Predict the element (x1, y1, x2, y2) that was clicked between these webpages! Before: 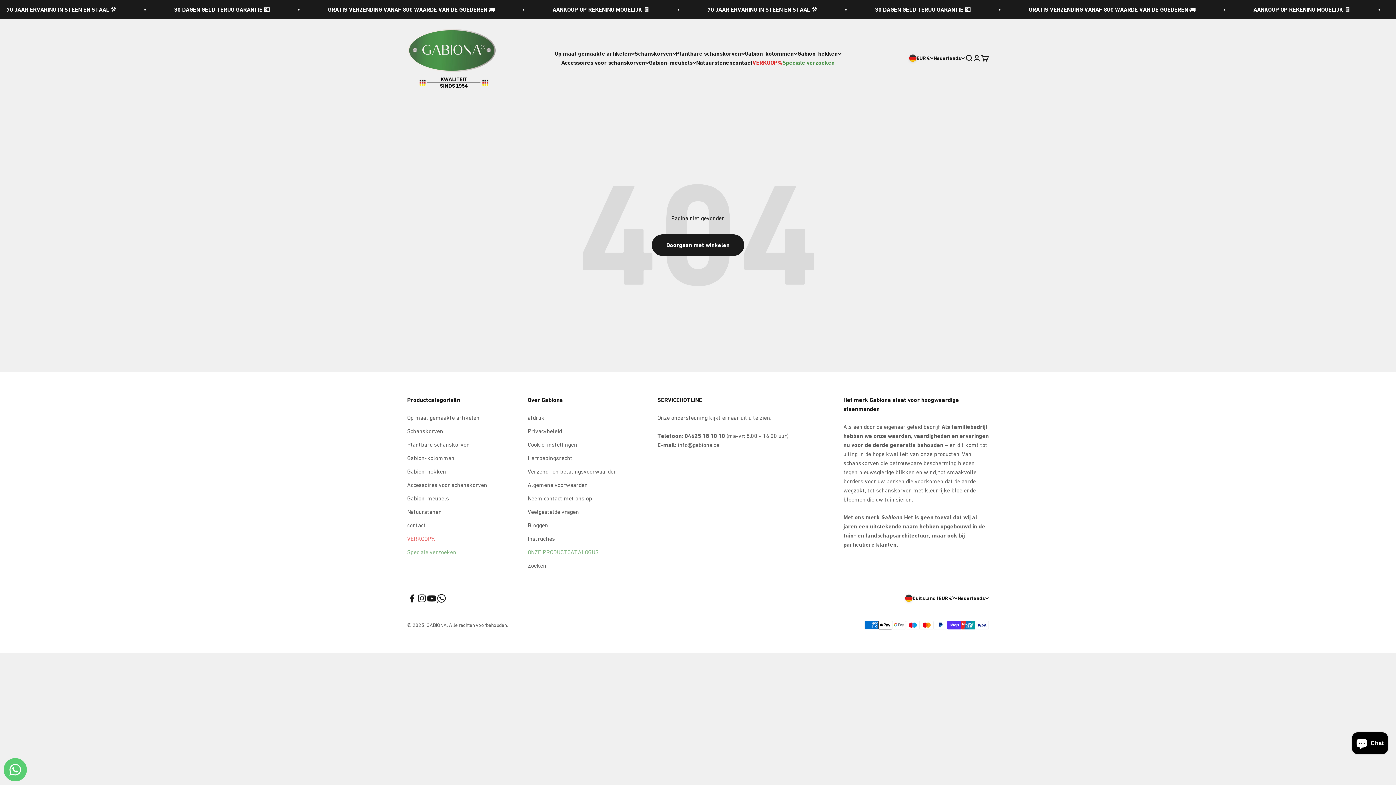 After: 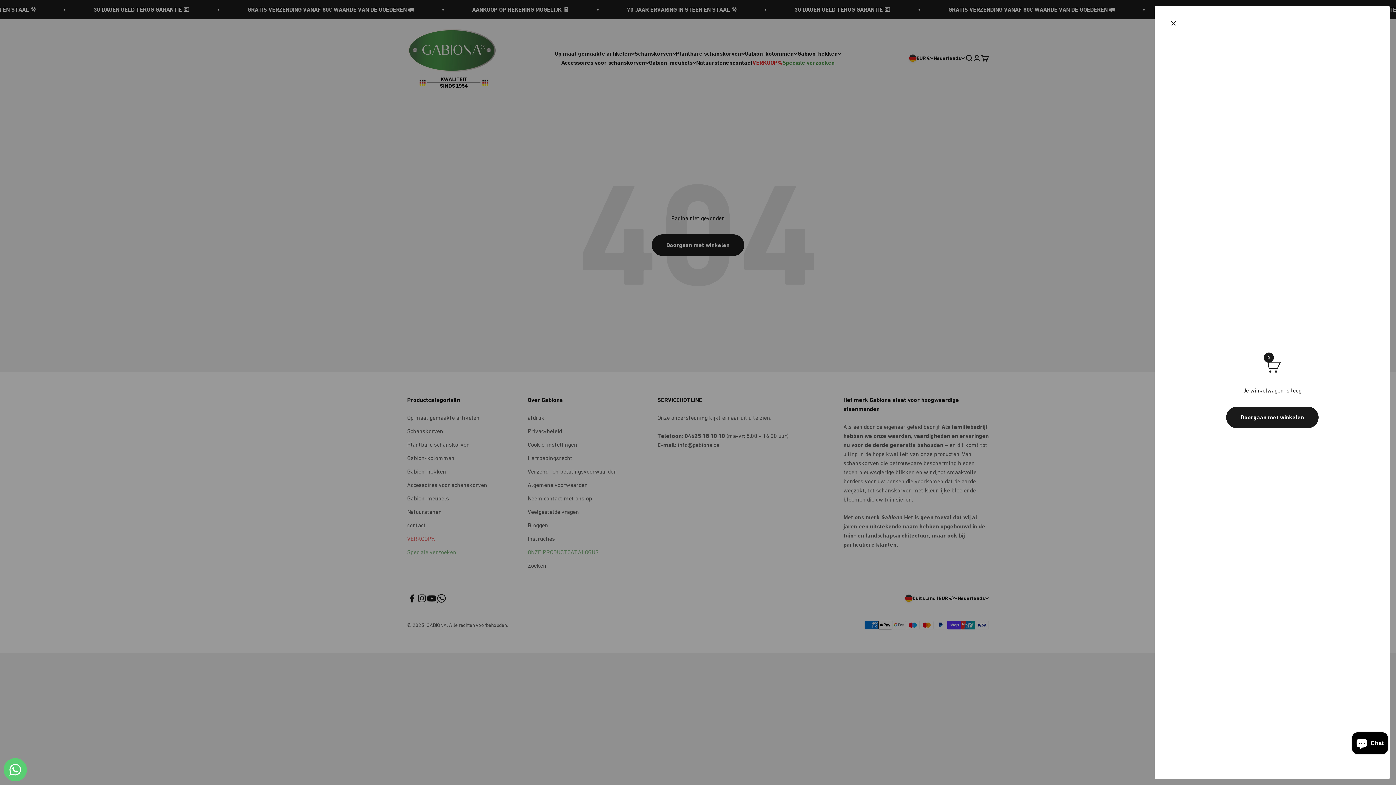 Action: bbox: (981, 54, 989, 62) label: Winkelwagen
0 artikelen
0